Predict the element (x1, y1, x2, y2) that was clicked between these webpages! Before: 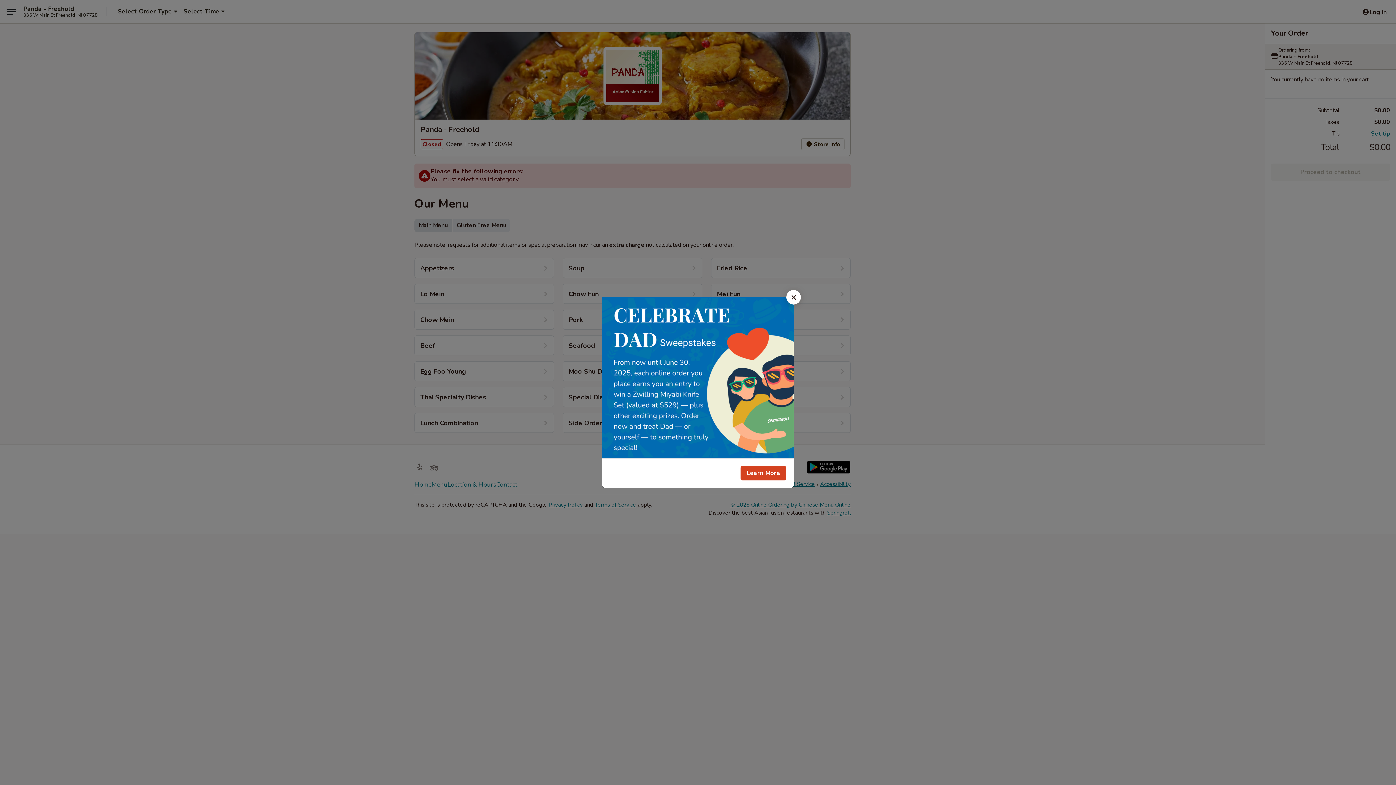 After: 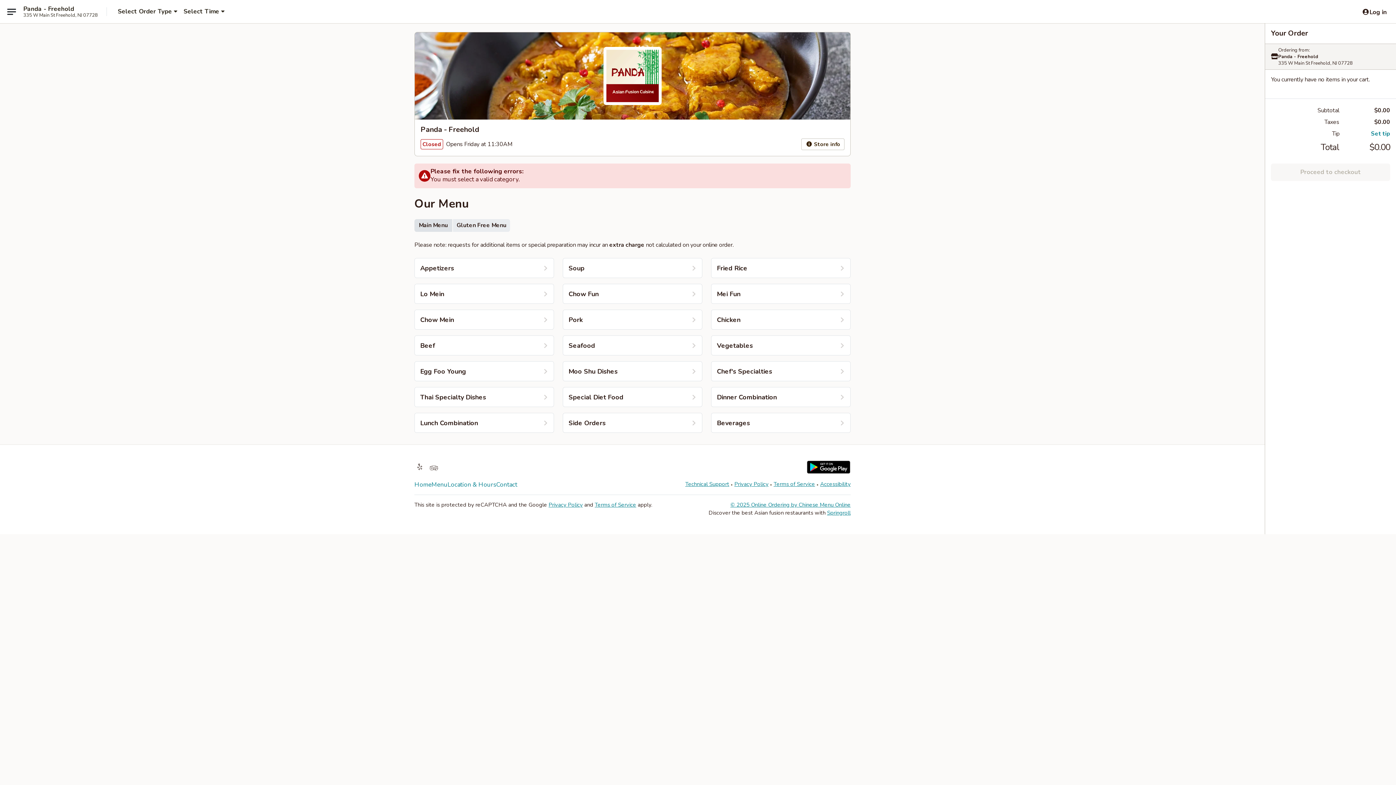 Action: bbox: (786, 290, 801, 304) label: Close